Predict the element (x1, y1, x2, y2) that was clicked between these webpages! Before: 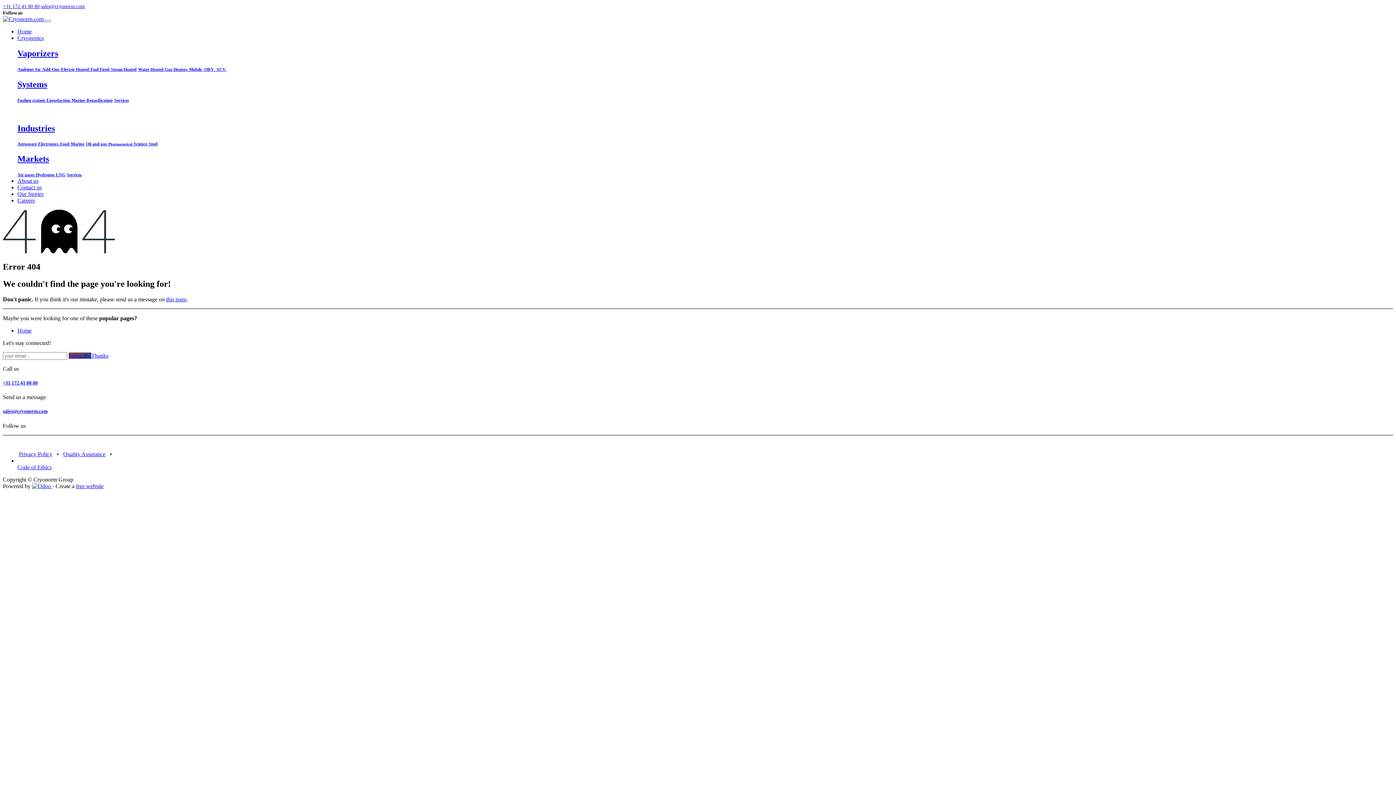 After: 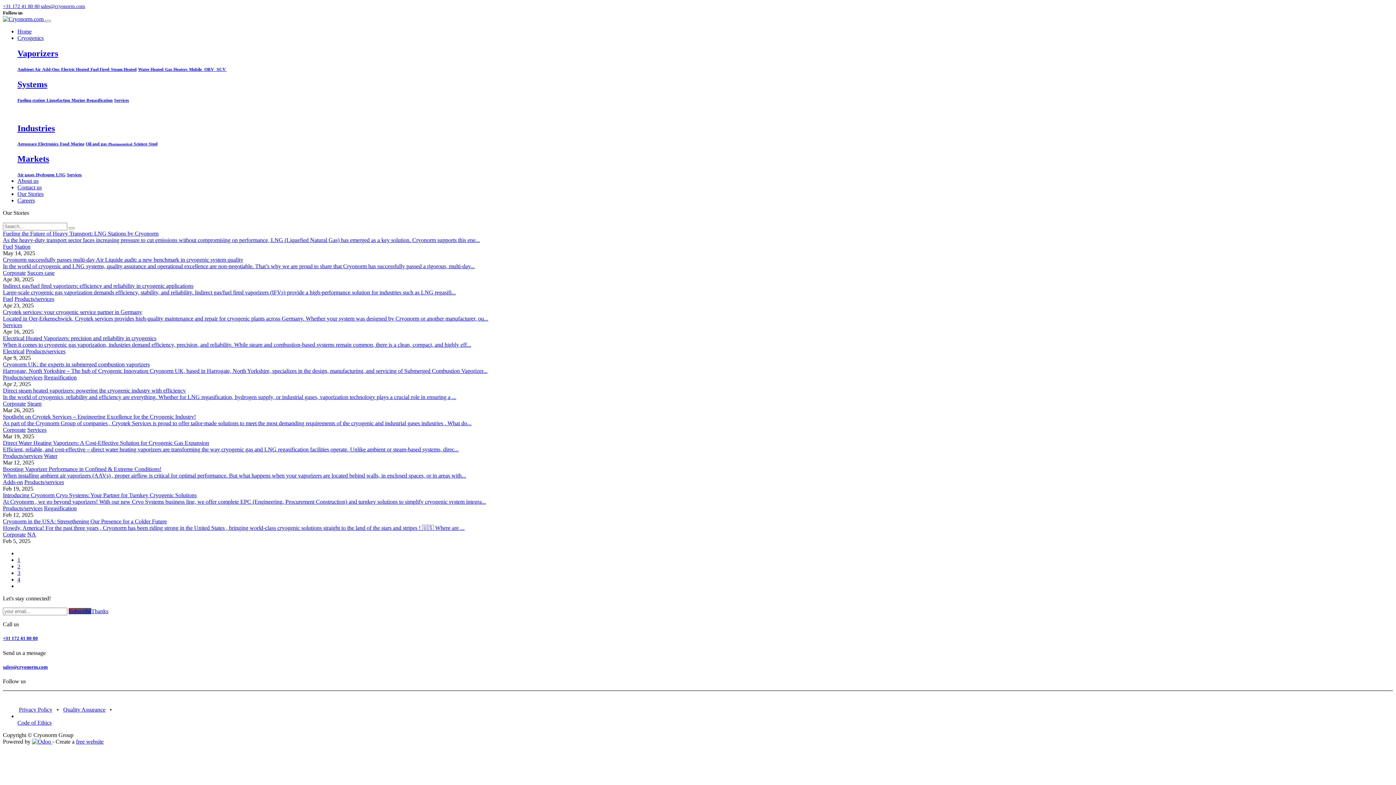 Action: bbox: (17, 191, 43, 197) label: Our Stories